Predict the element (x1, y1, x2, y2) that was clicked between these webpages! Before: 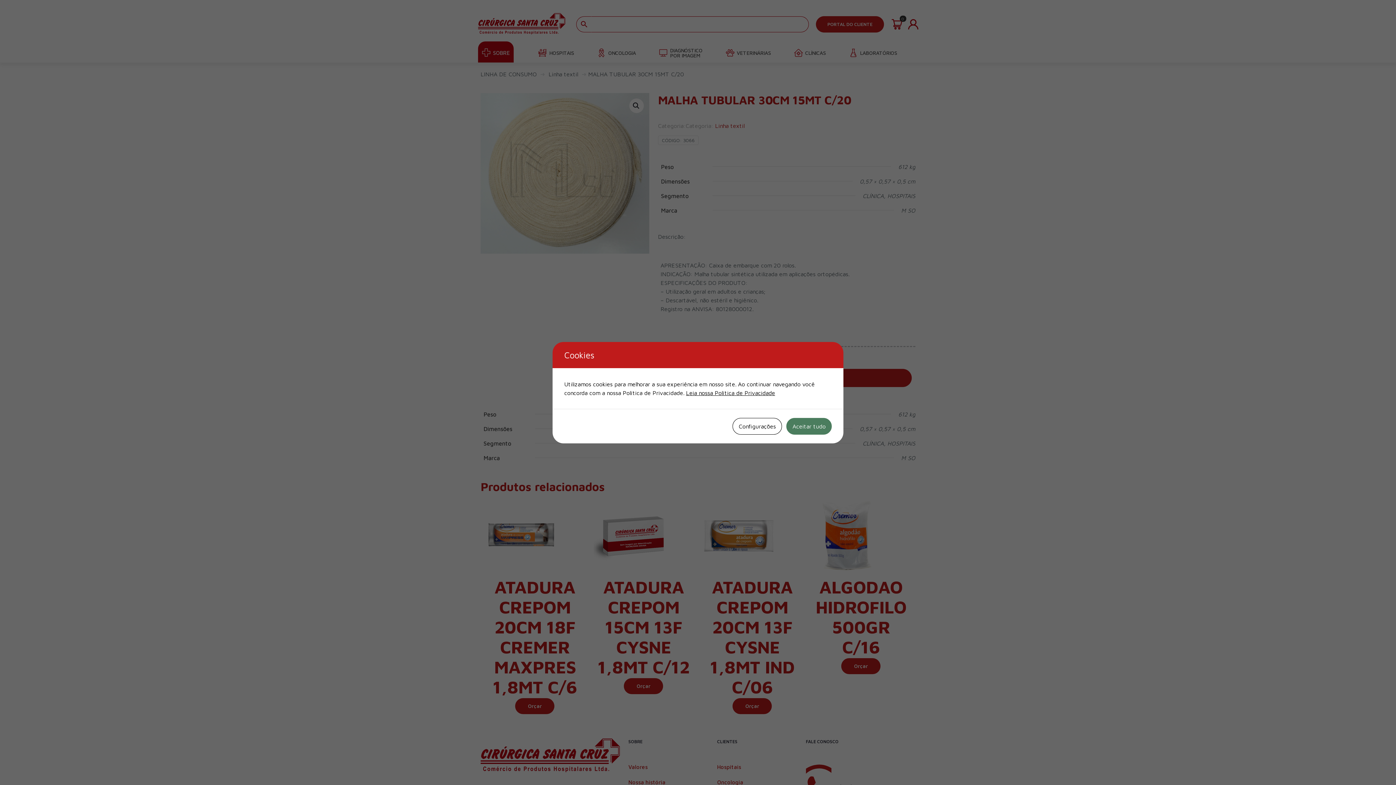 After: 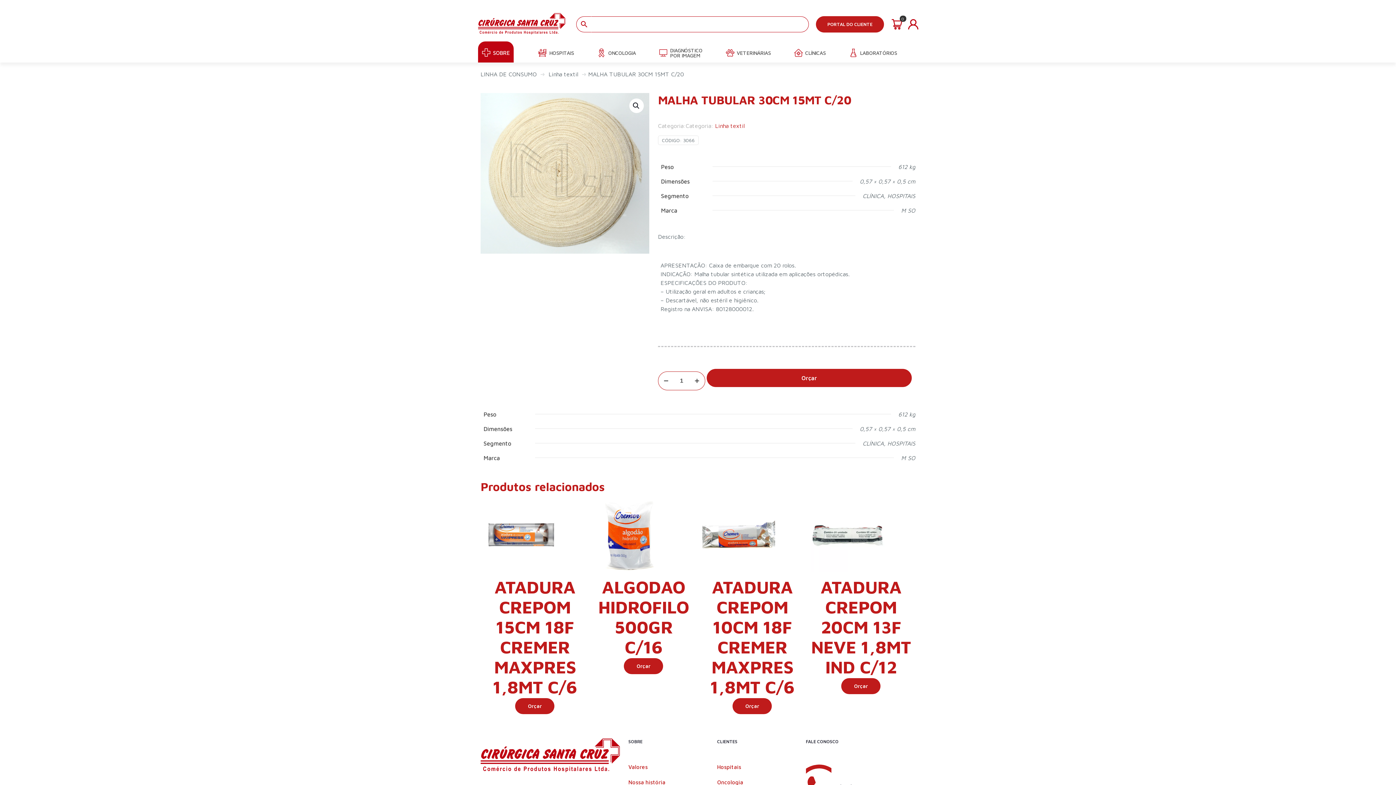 Action: label: Aceitar tudo bbox: (786, 418, 832, 434)